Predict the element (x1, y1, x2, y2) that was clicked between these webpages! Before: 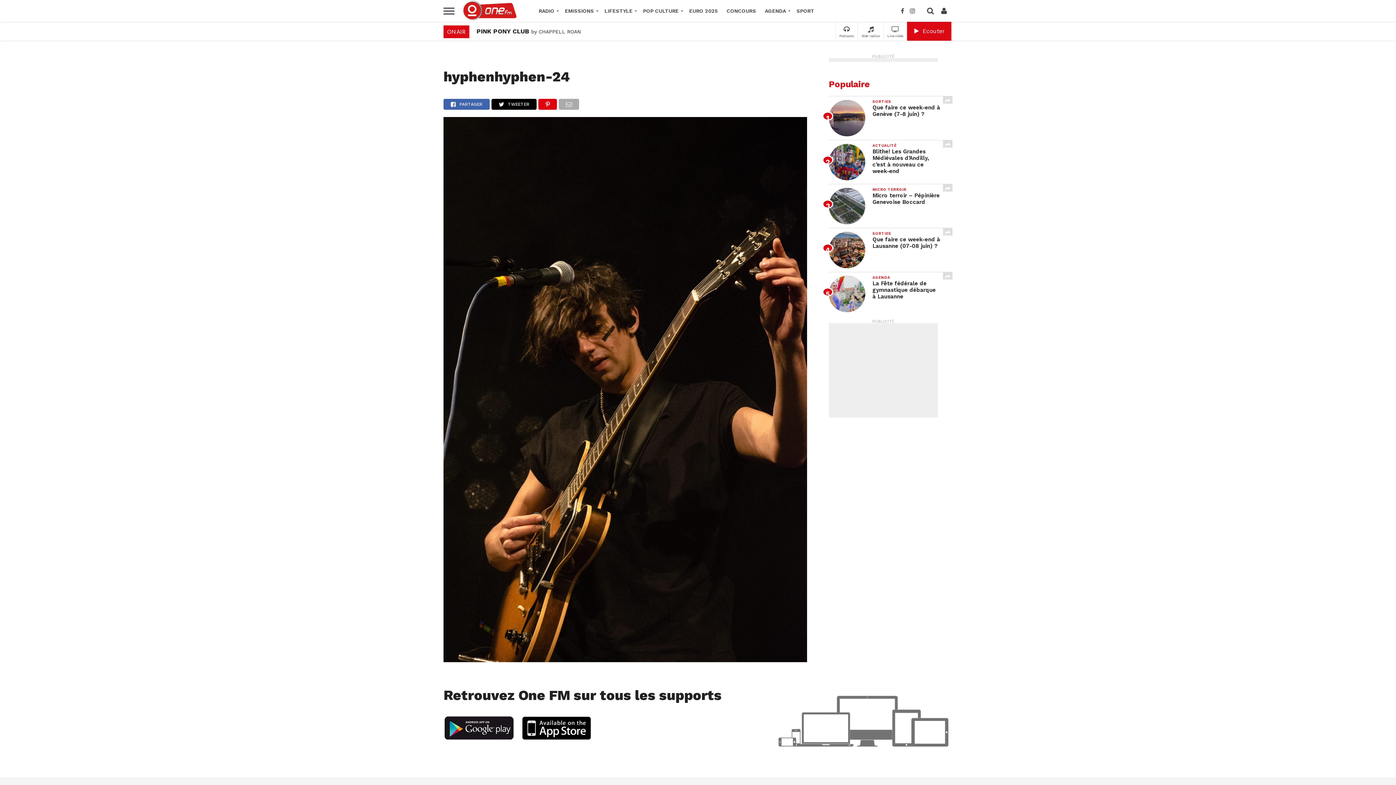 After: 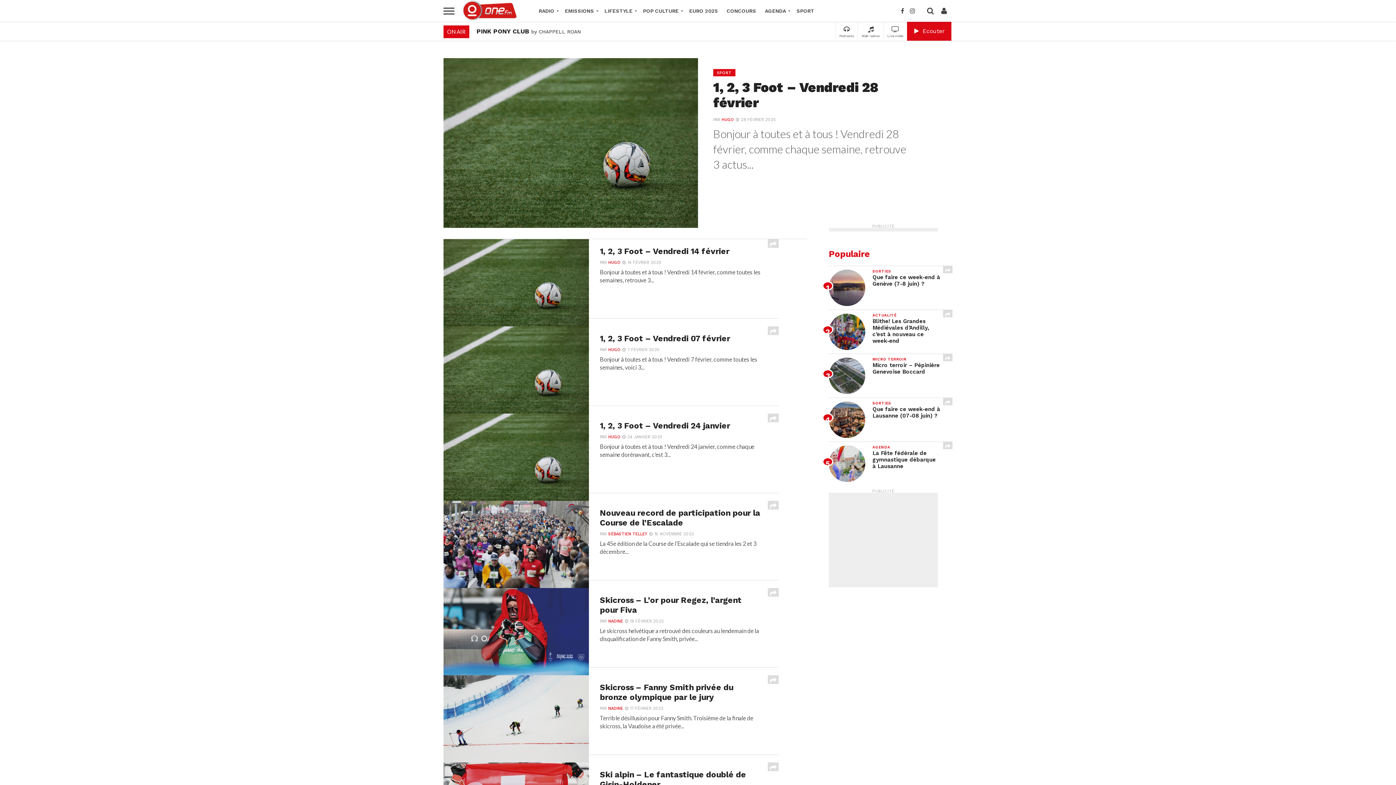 Action: label: SPORT bbox: (792, 0, 818, 21)